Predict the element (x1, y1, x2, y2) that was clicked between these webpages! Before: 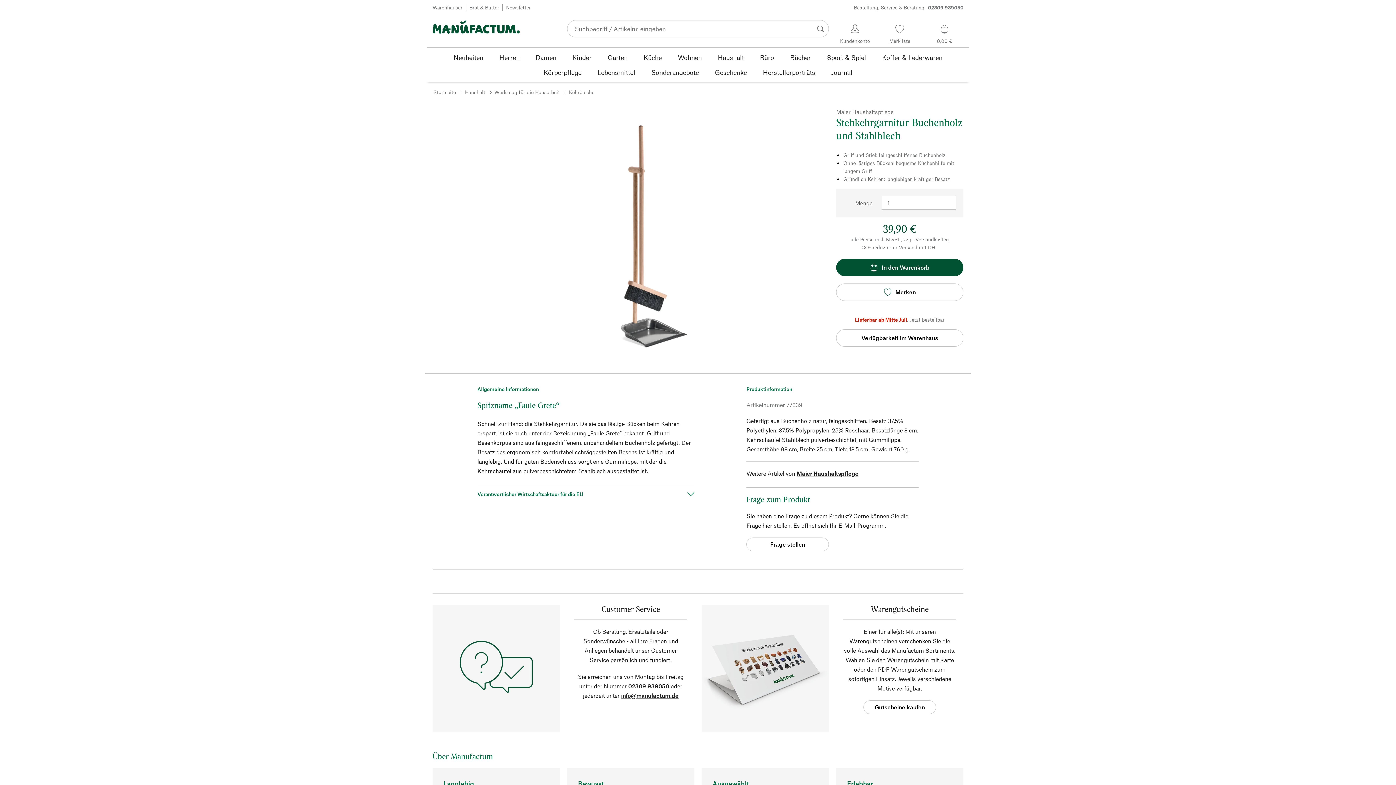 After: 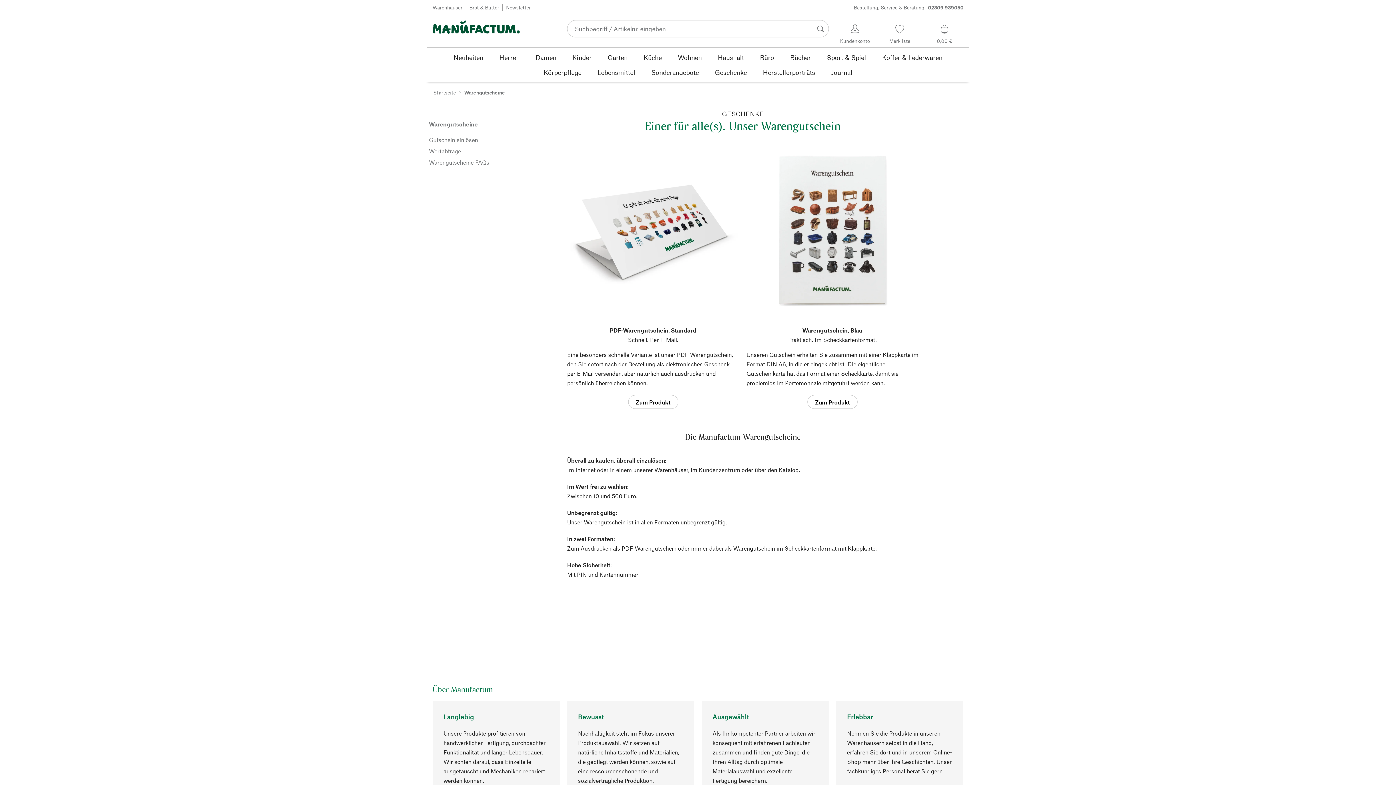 Action: bbox: (863, 700, 936, 714) label: Gutscheine kaufen